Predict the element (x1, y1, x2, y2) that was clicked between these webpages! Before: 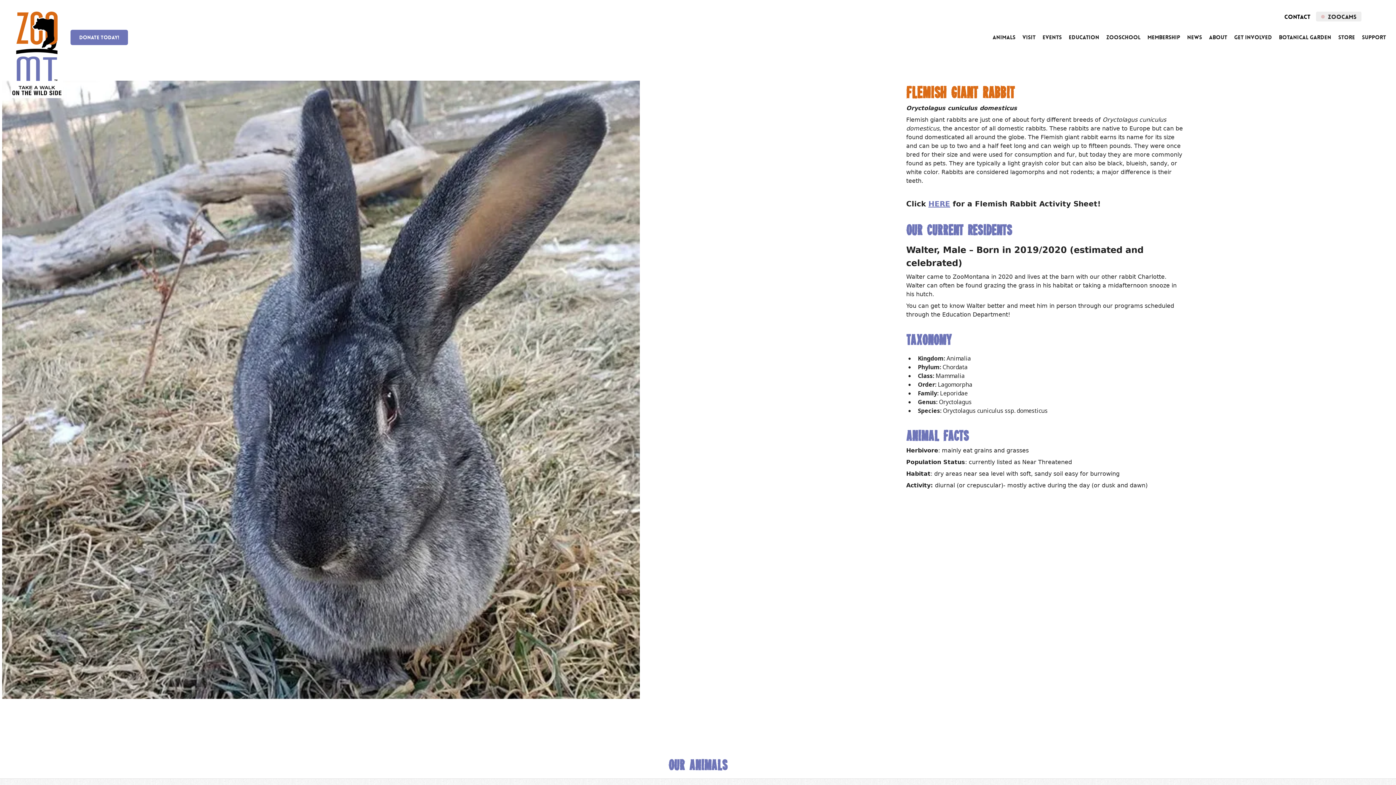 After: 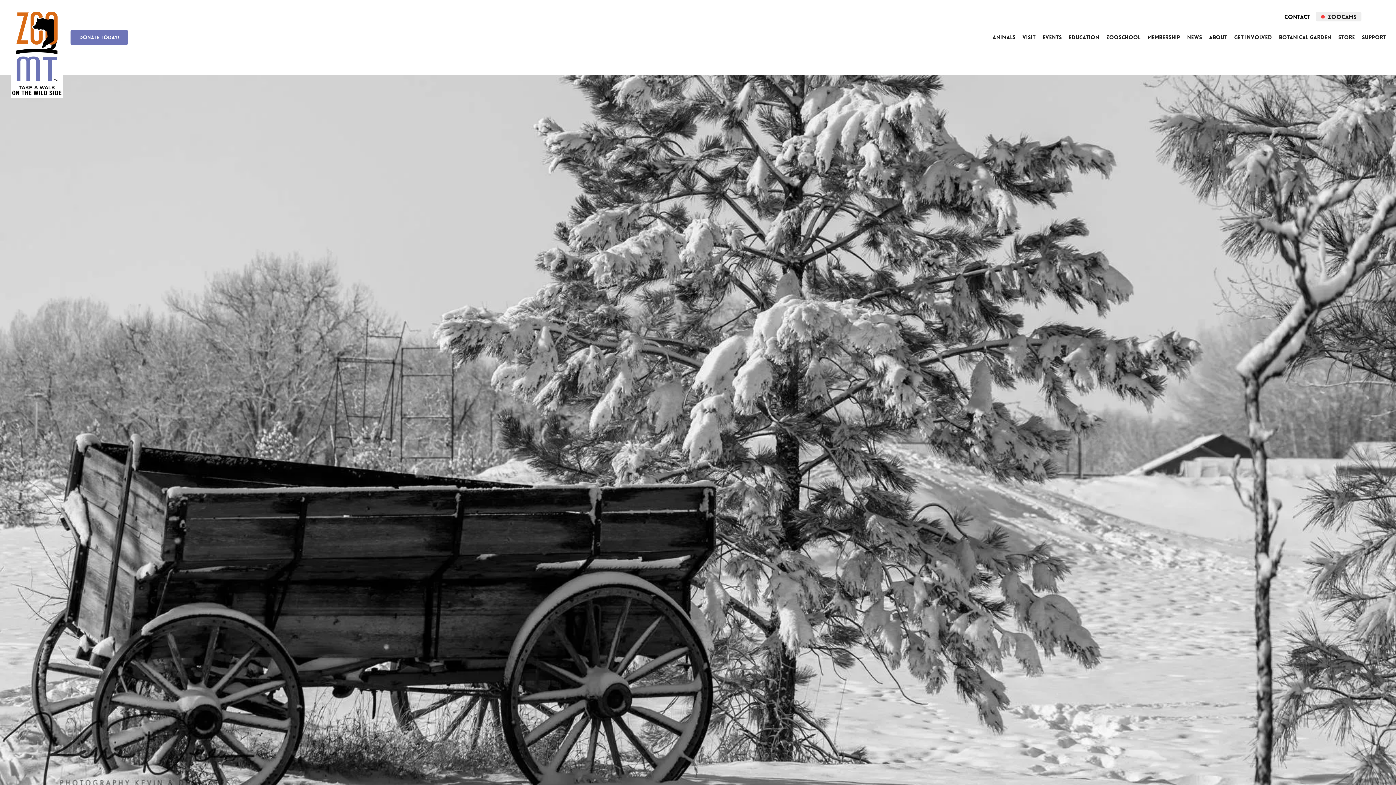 Action: bbox: (1284, 14, 1310, 20) label: Contact